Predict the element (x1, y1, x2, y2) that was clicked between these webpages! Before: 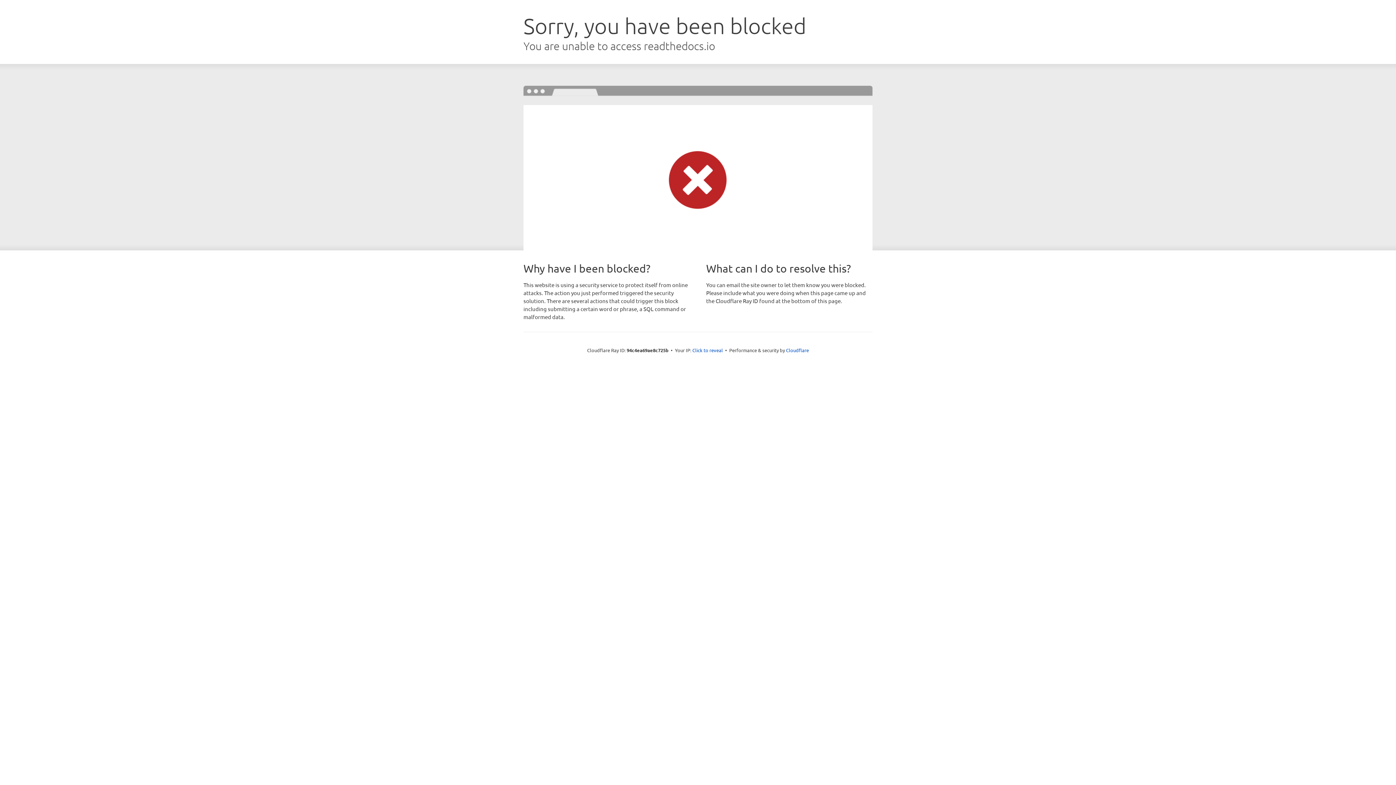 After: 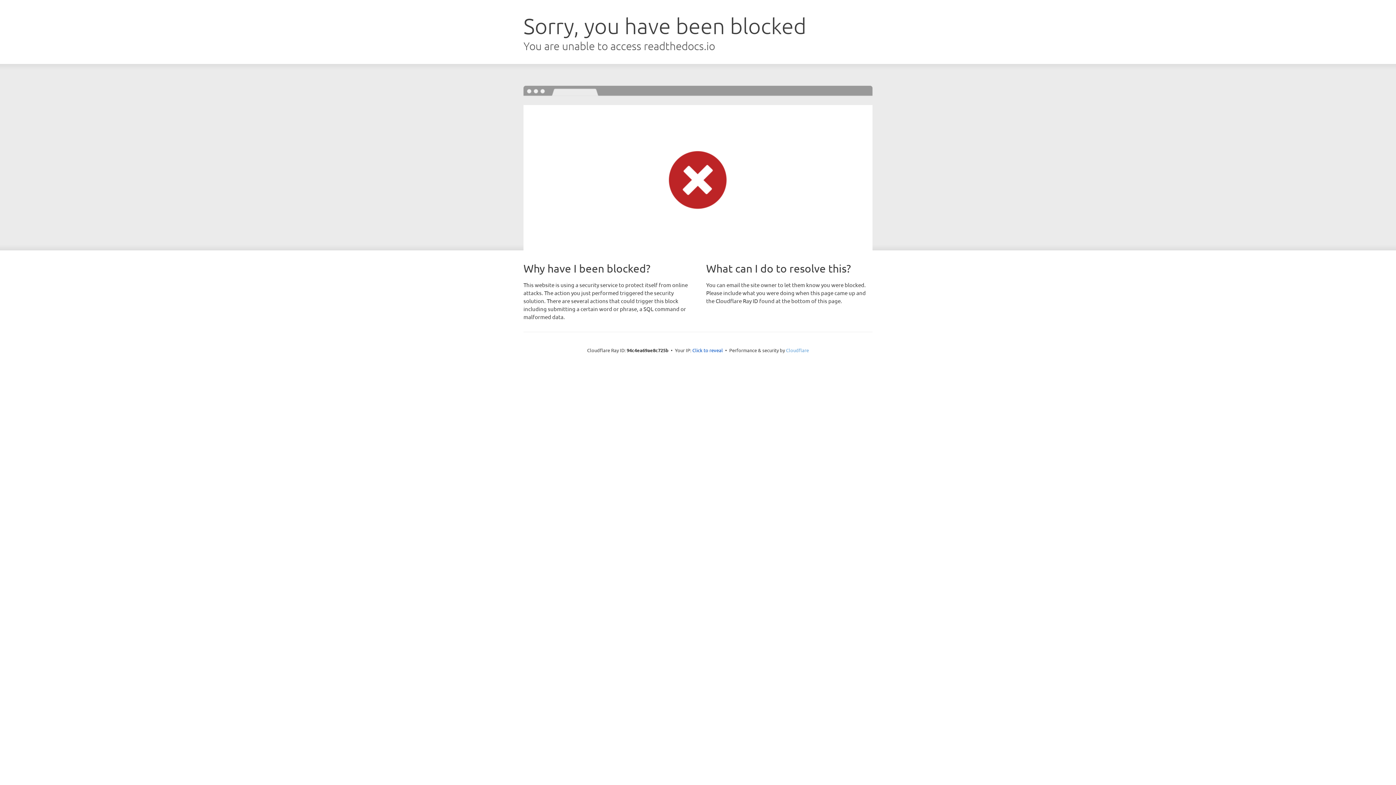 Action: bbox: (786, 347, 809, 353) label: Cloudflare